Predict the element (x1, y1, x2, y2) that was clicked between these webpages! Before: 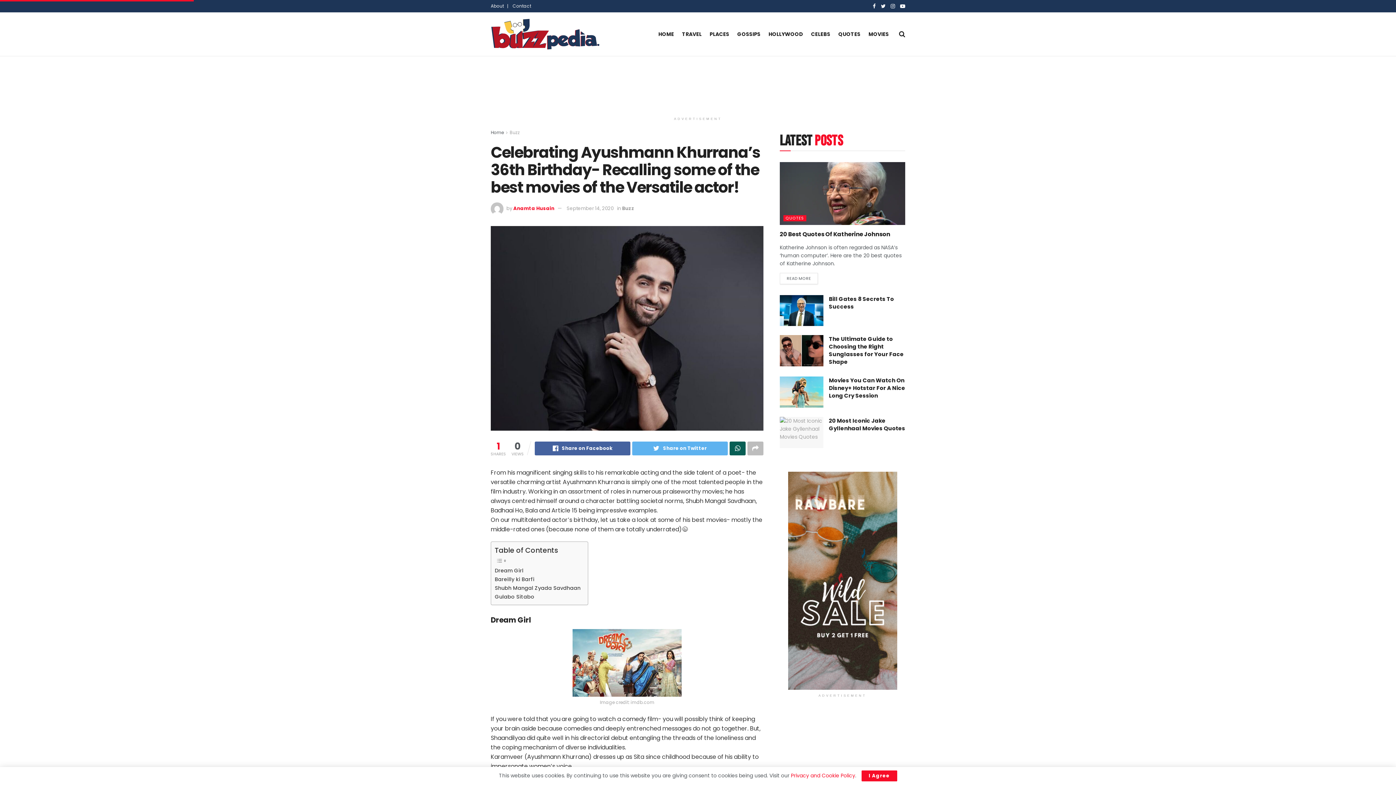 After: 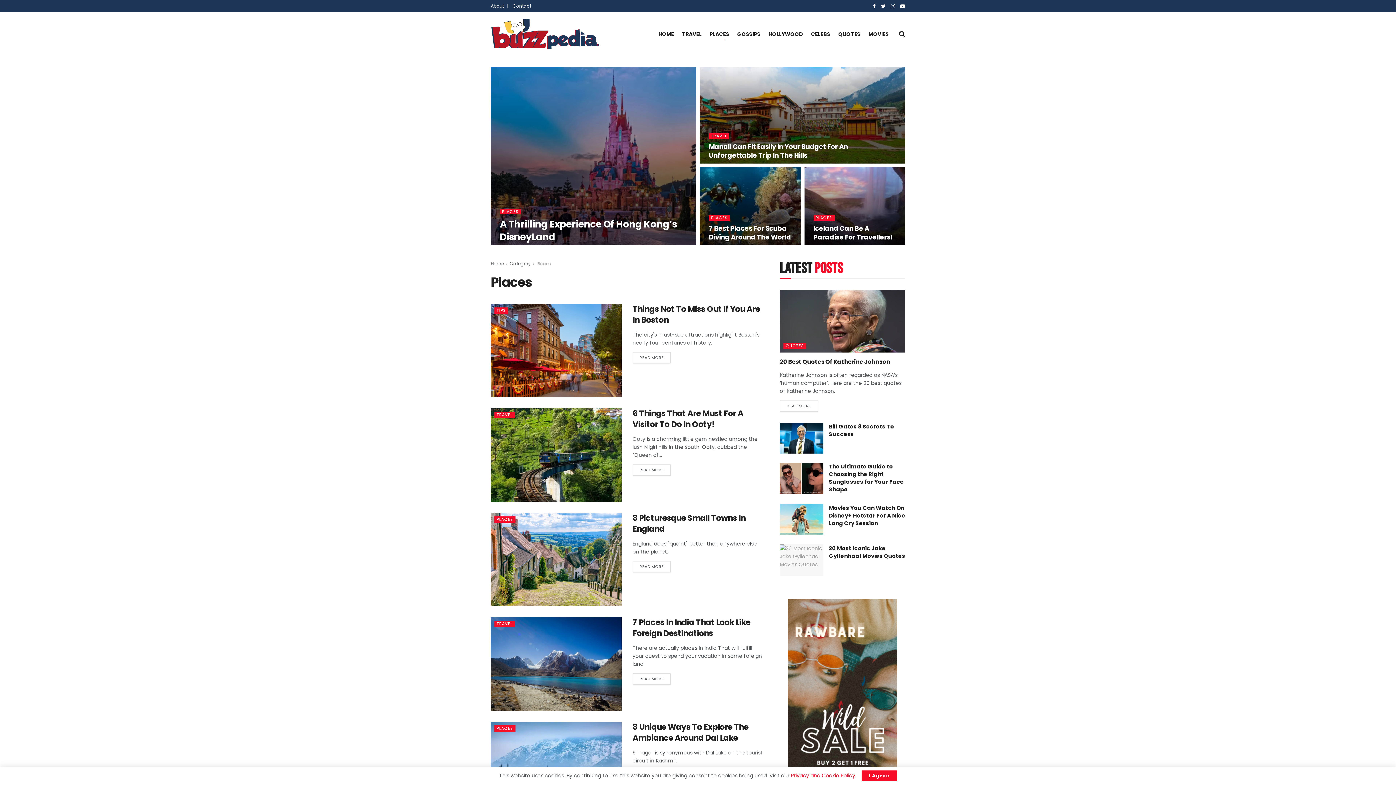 Action: label: PLACES bbox: (709, 28, 729, 40)